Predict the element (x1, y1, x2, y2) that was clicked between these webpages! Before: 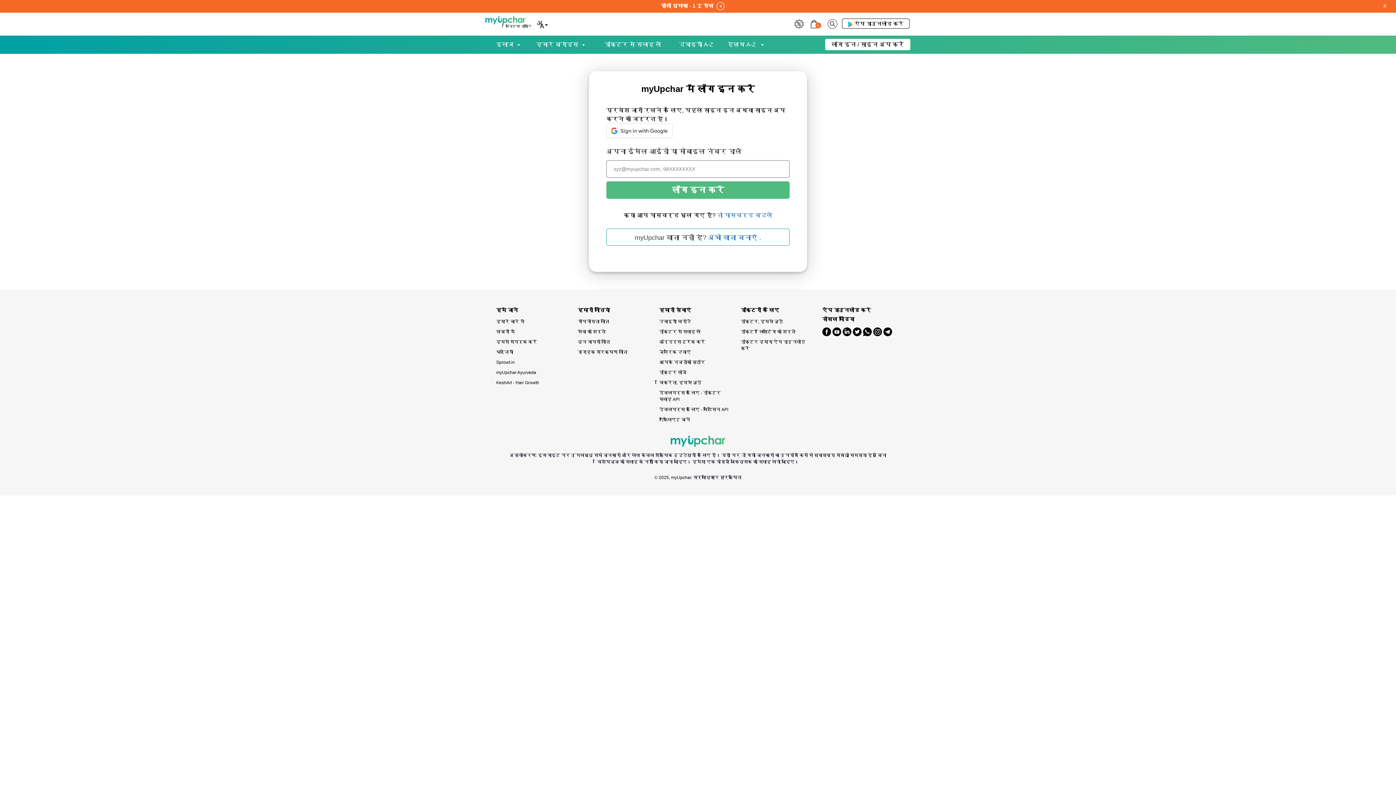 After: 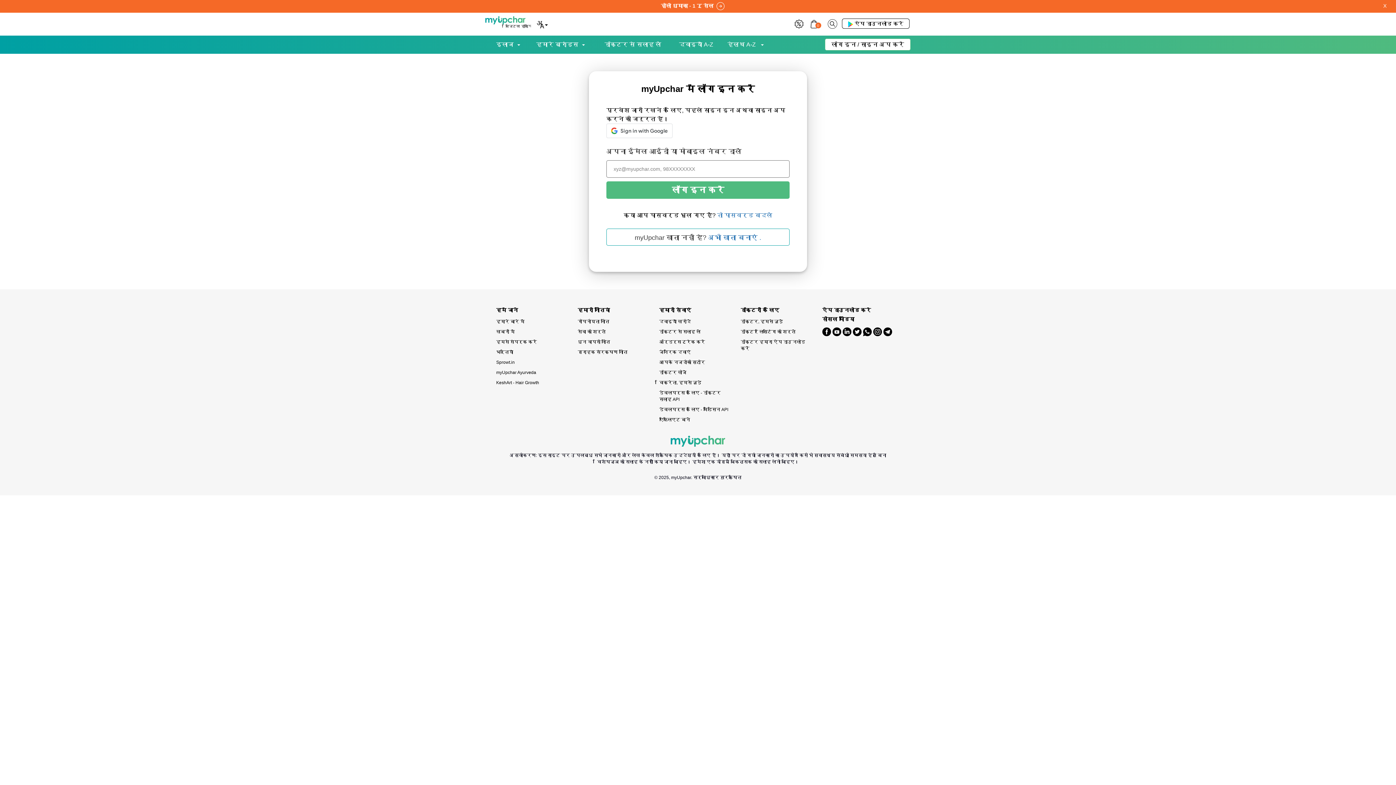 Action: bbox: (496, 367, 566, 377) label: myUpchar Ayurveda